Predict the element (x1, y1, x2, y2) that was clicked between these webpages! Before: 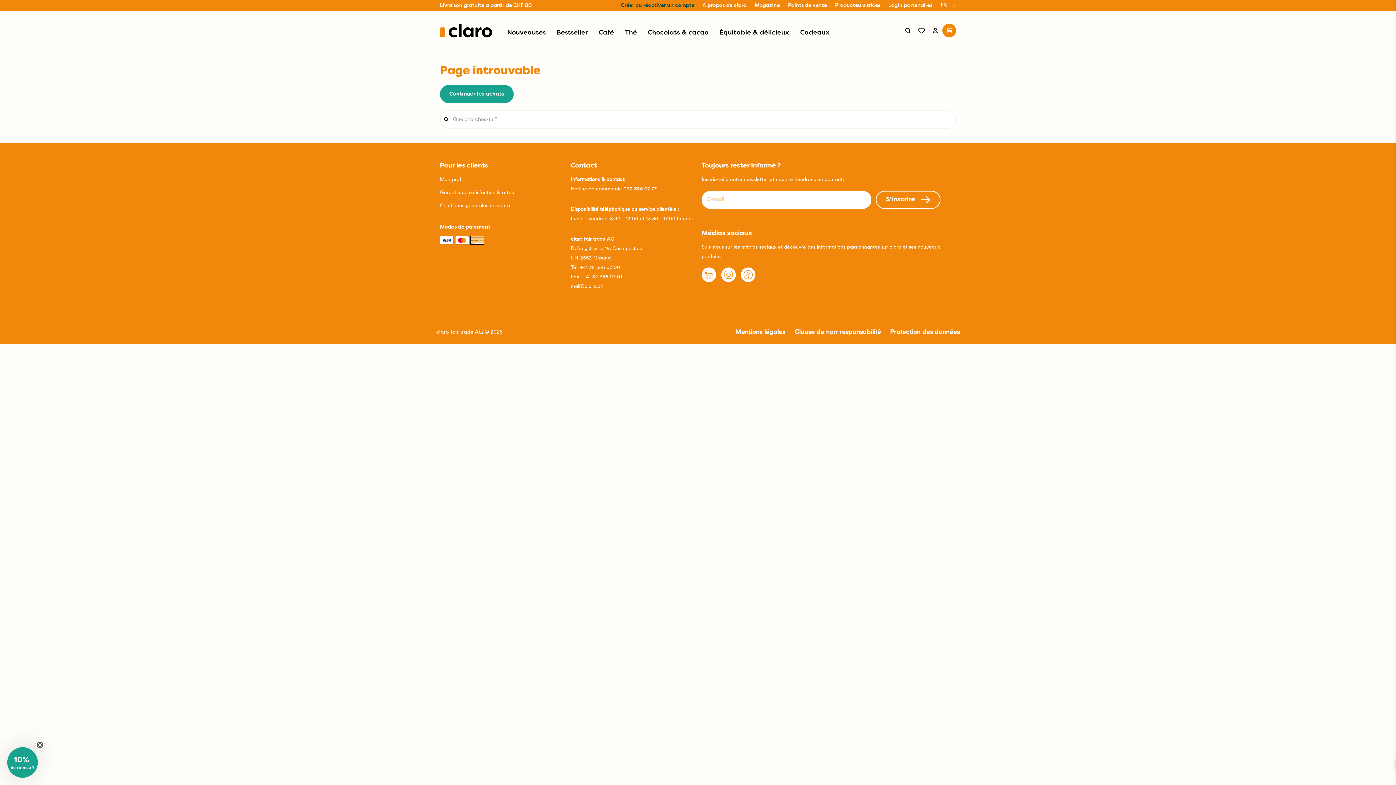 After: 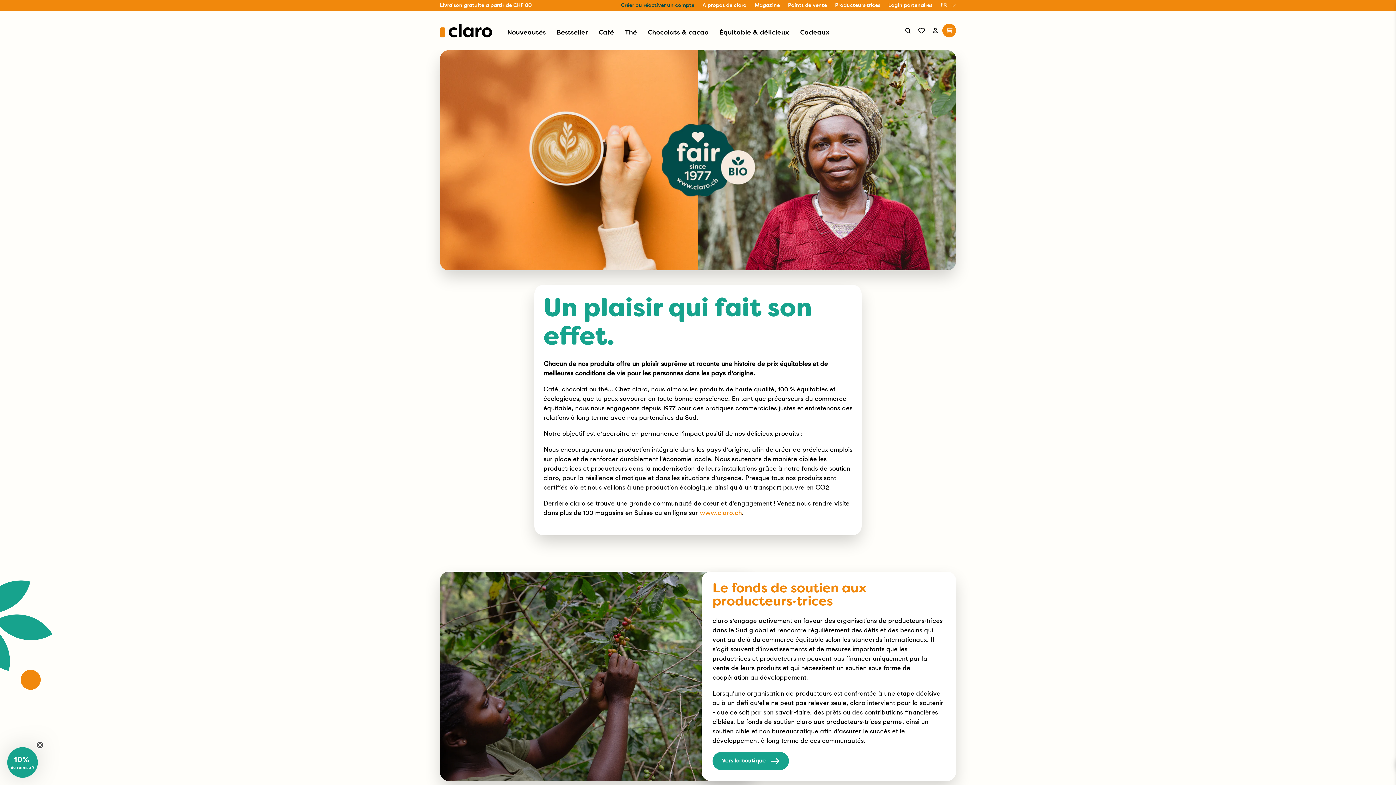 Action: label: À propos de claro bbox: (698, 1, 750, 9)